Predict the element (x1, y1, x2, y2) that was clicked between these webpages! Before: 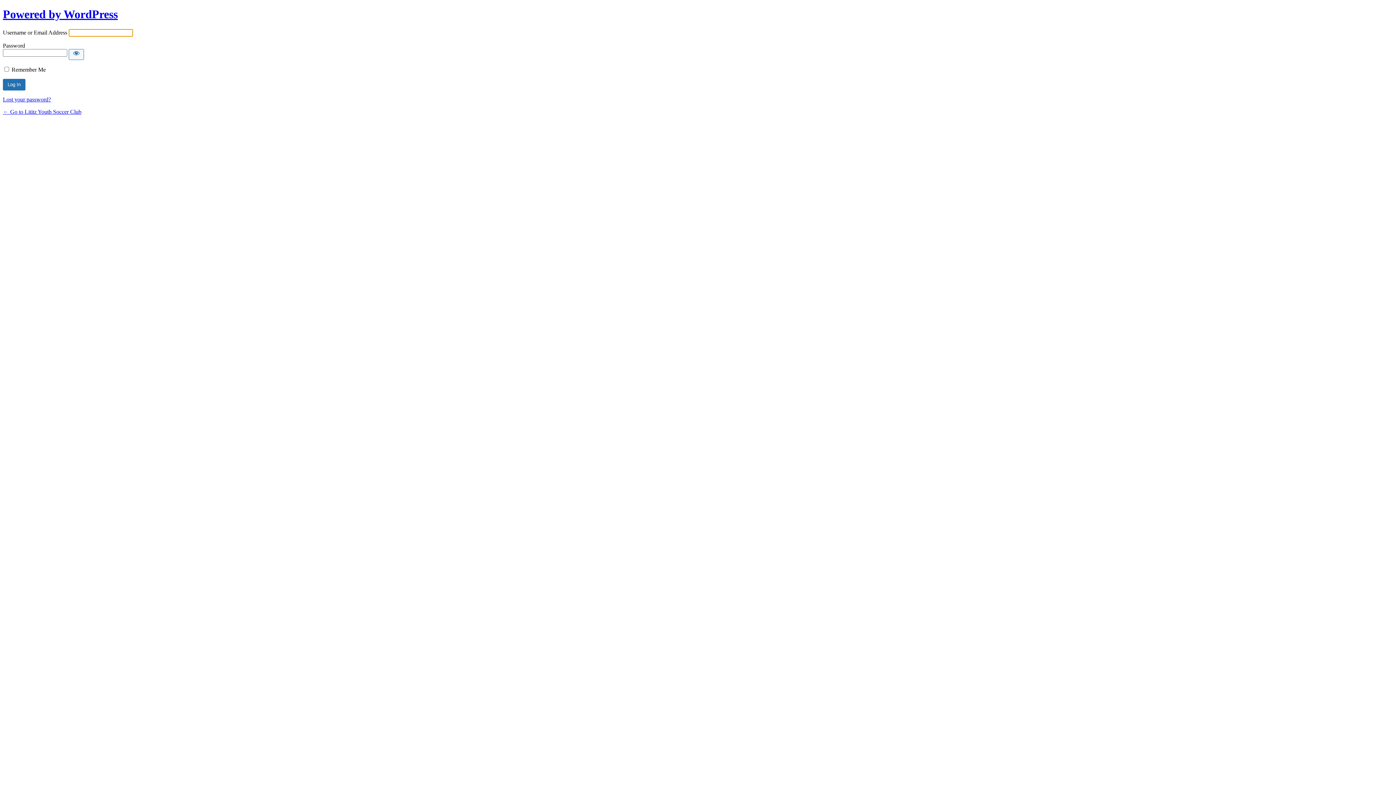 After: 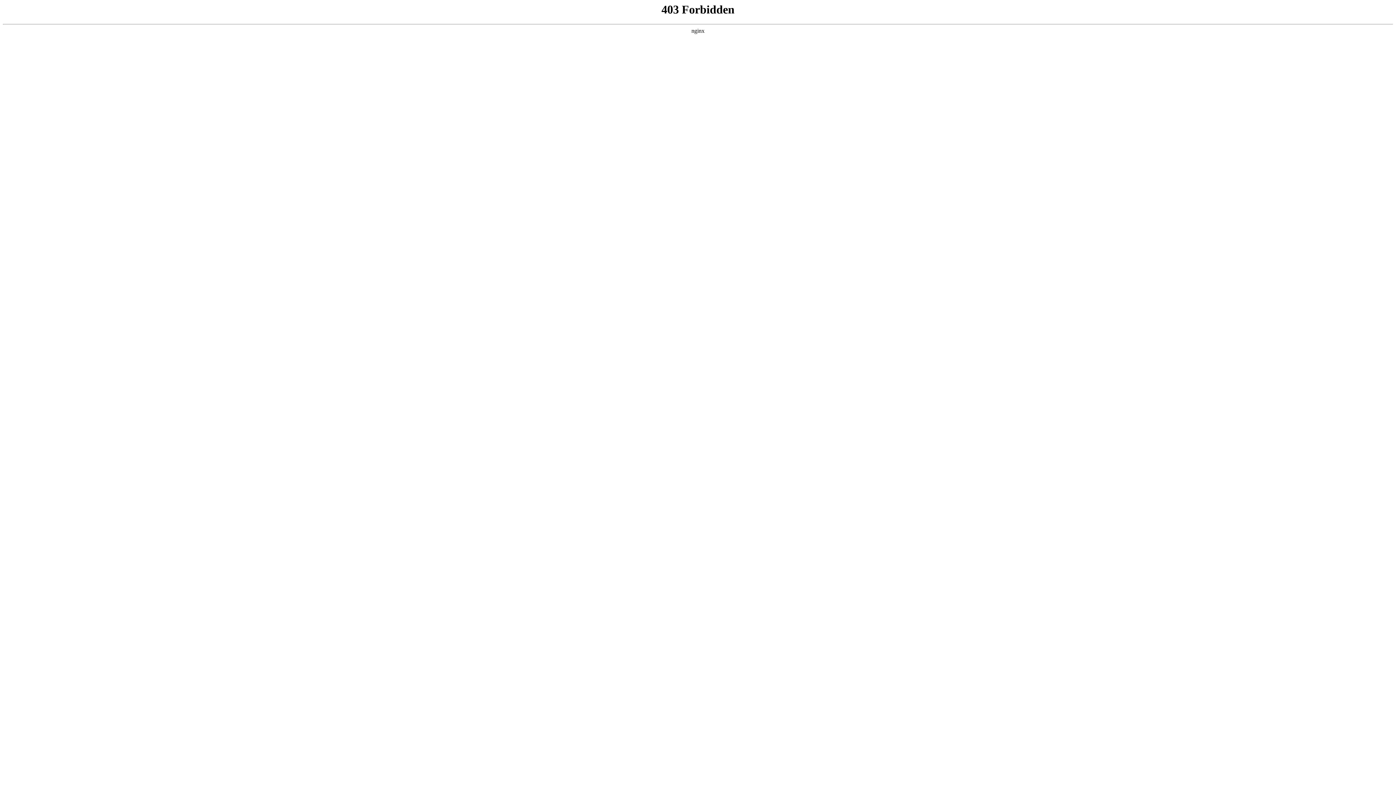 Action: label: Powered by WordPress bbox: (2, 7, 117, 20)